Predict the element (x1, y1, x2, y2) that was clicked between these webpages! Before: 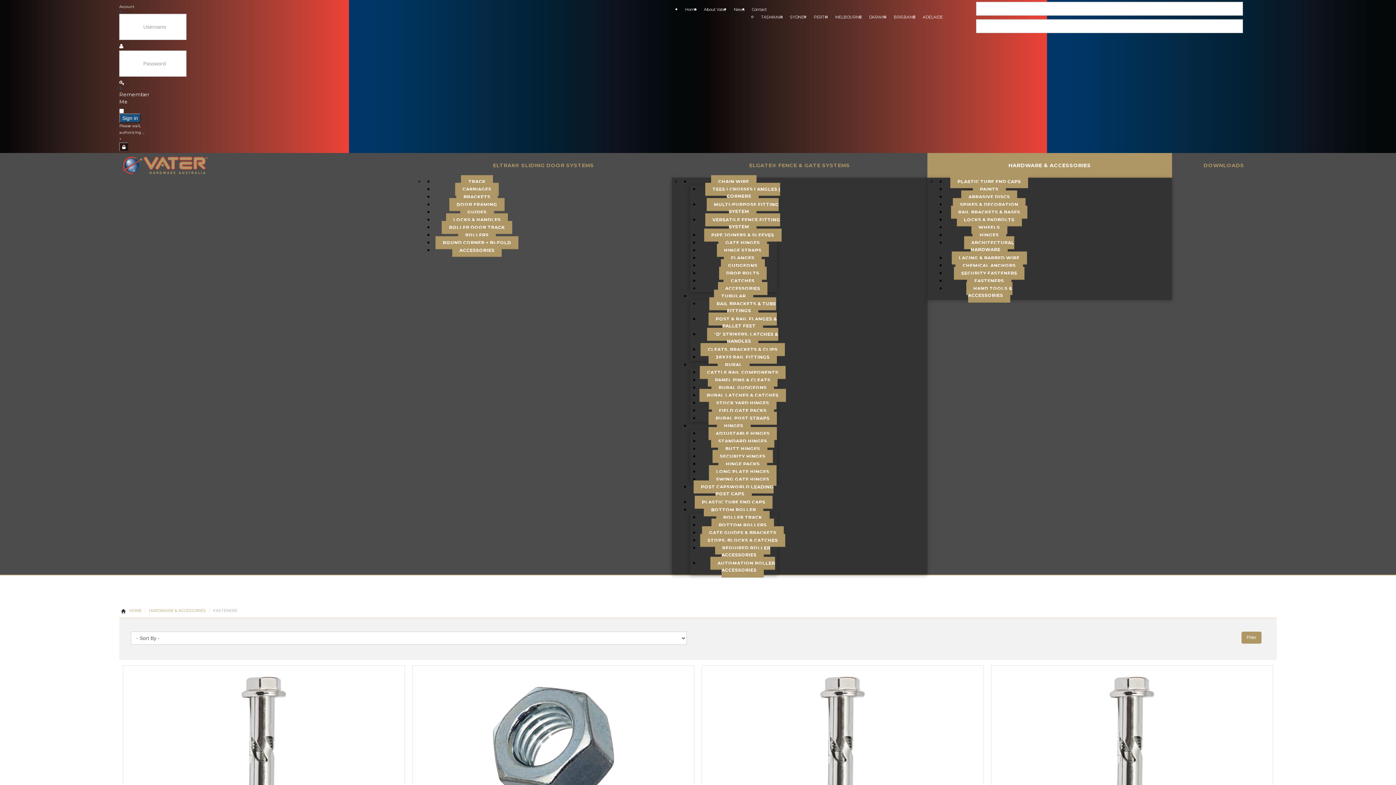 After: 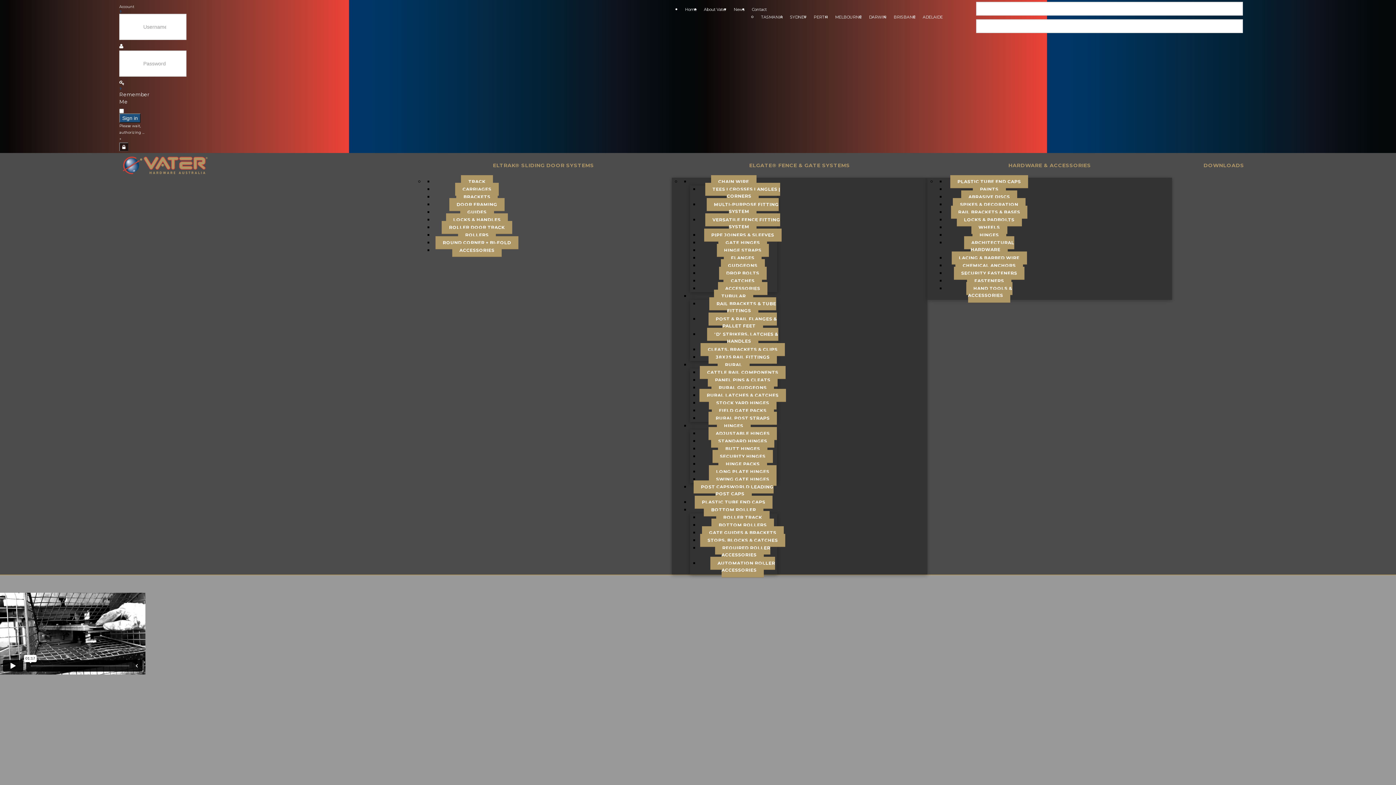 Action: bbox: (129, 608, 141, 613) label: HOME